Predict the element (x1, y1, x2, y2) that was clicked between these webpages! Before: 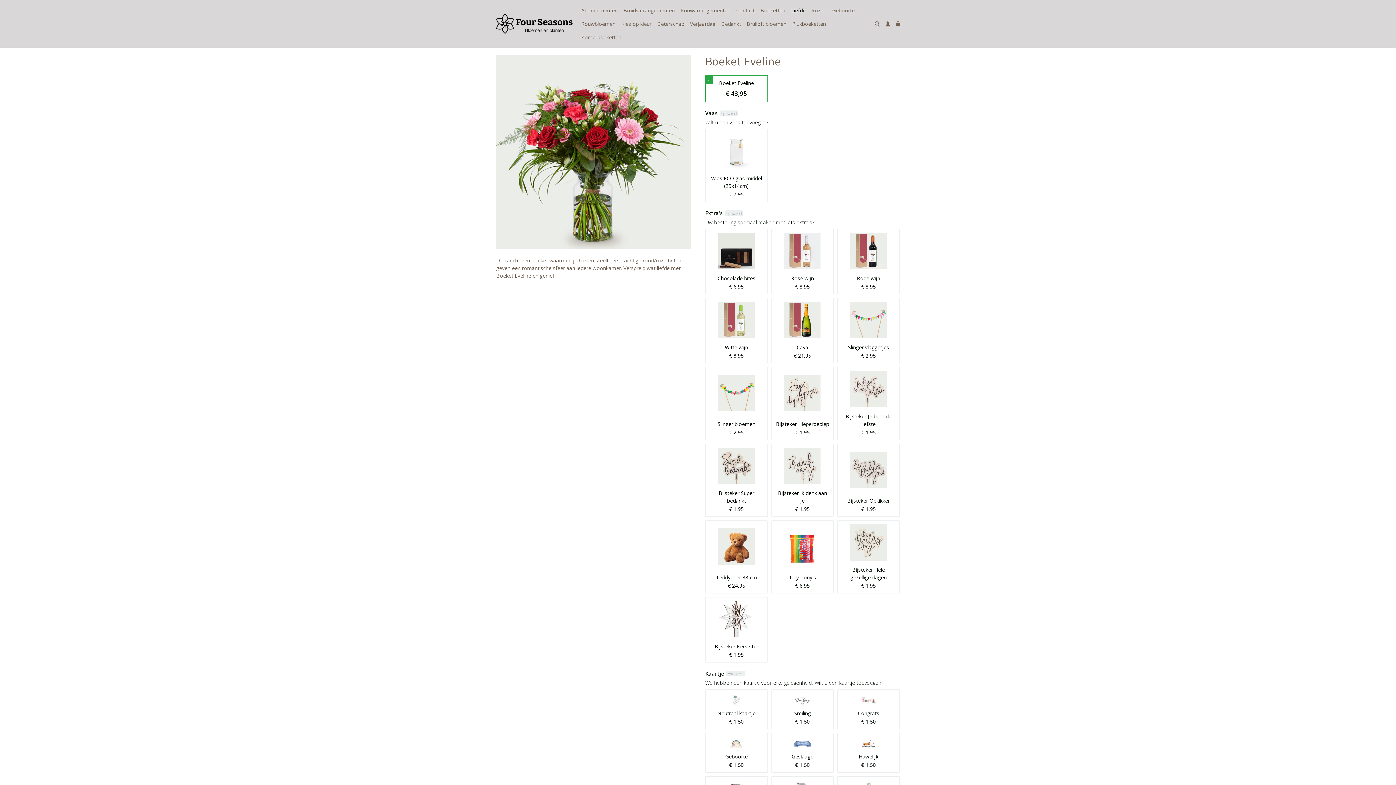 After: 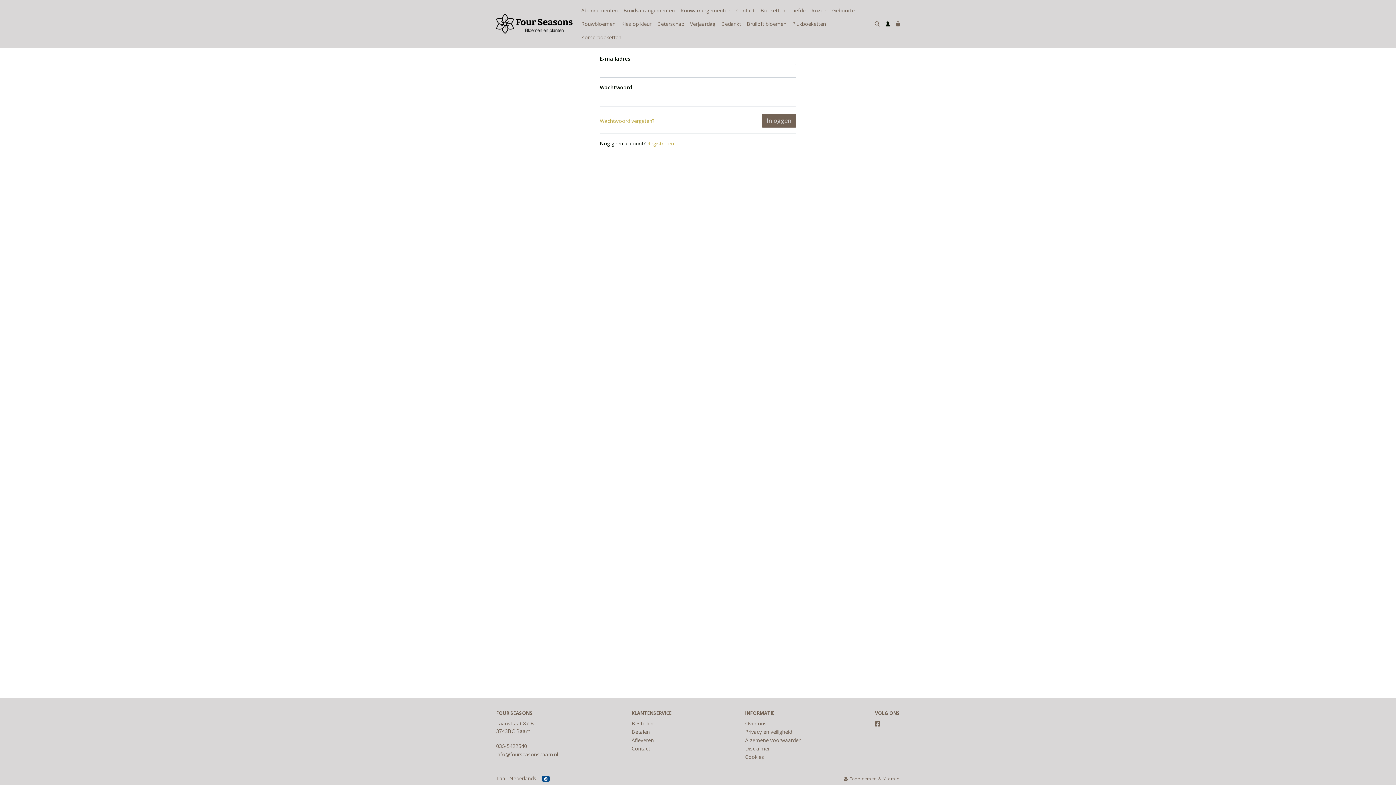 Action: bbox: (882, 17, 893, 30)